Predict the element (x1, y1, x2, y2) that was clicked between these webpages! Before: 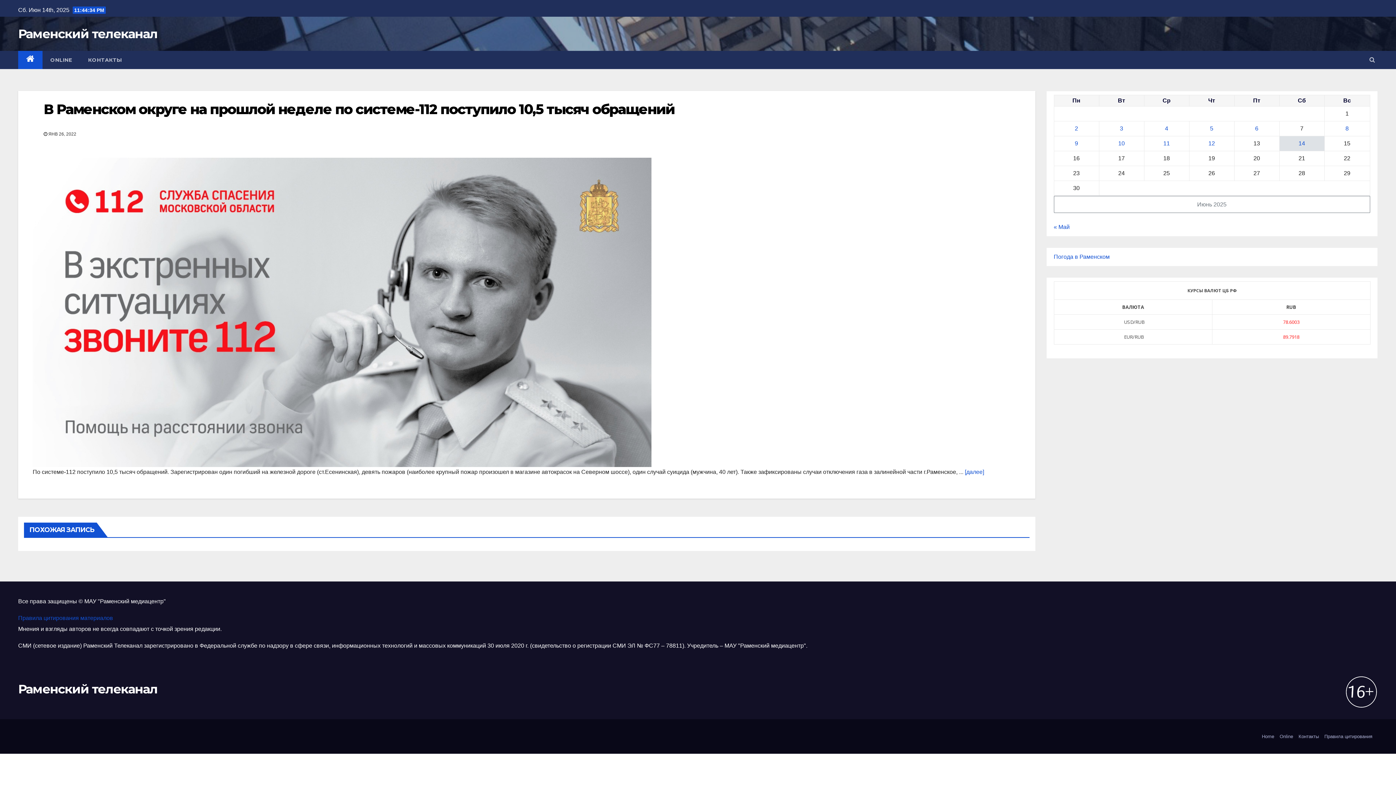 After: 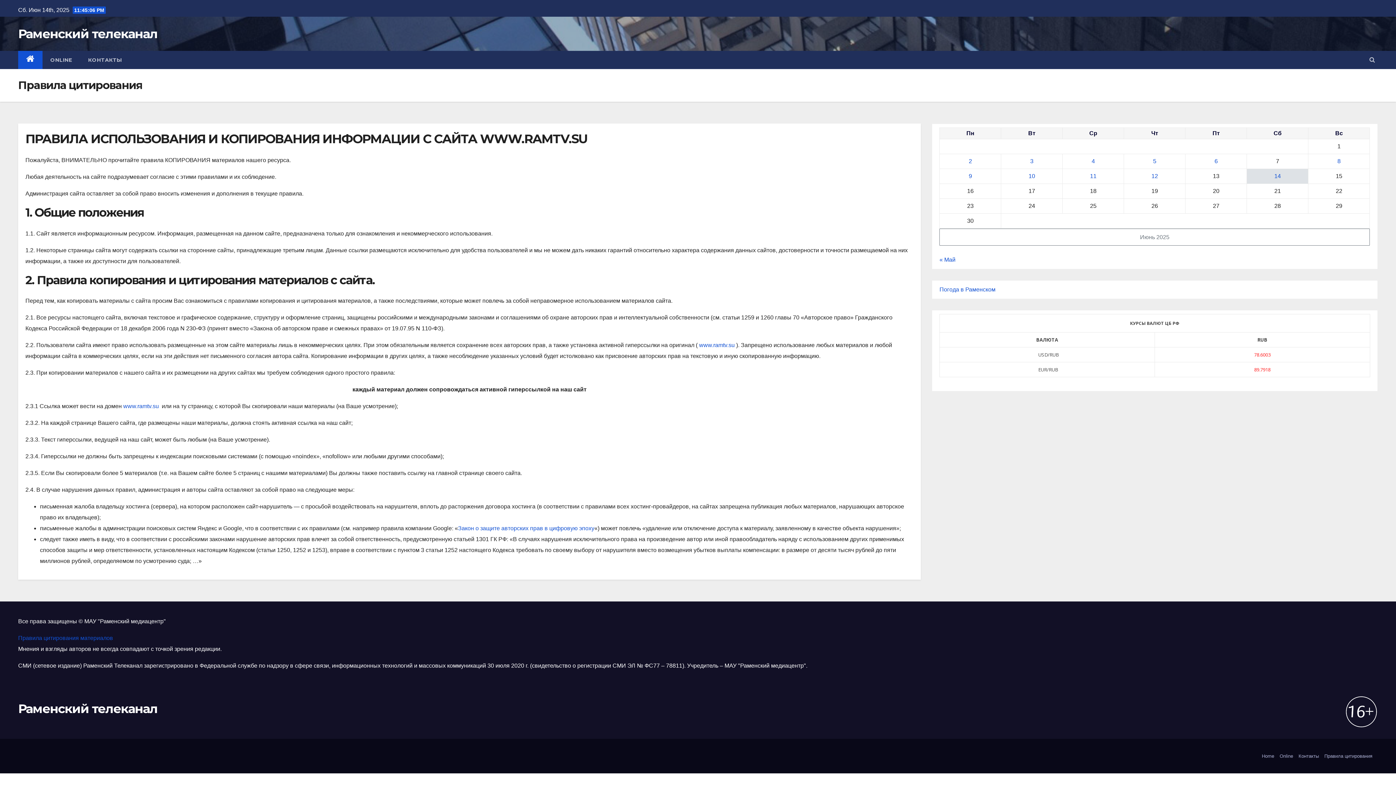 Action: bbox: (18, 615, 113, 621) label: Правила цитирования материалов